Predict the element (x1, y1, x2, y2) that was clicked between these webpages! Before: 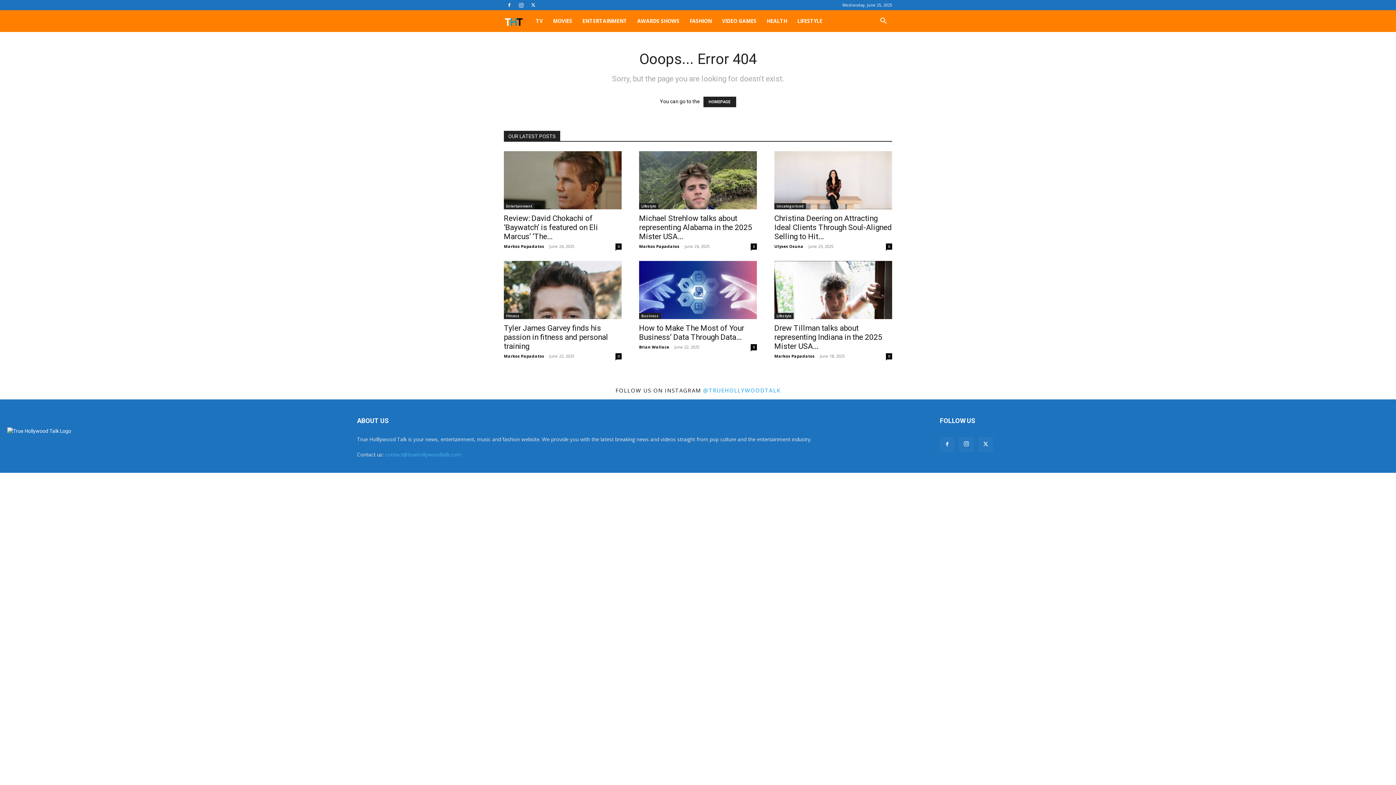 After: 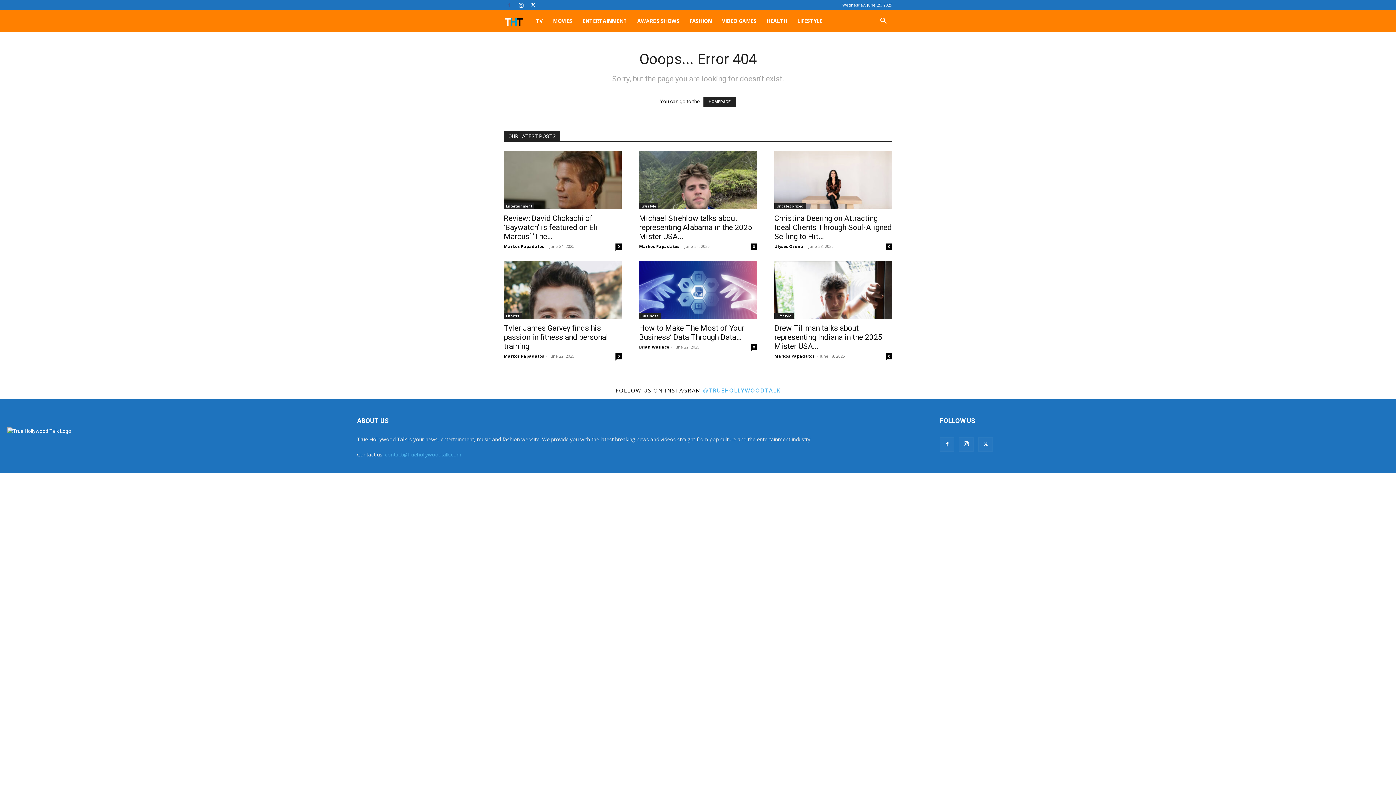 Action: bbox: (504, 0, 514, 10)